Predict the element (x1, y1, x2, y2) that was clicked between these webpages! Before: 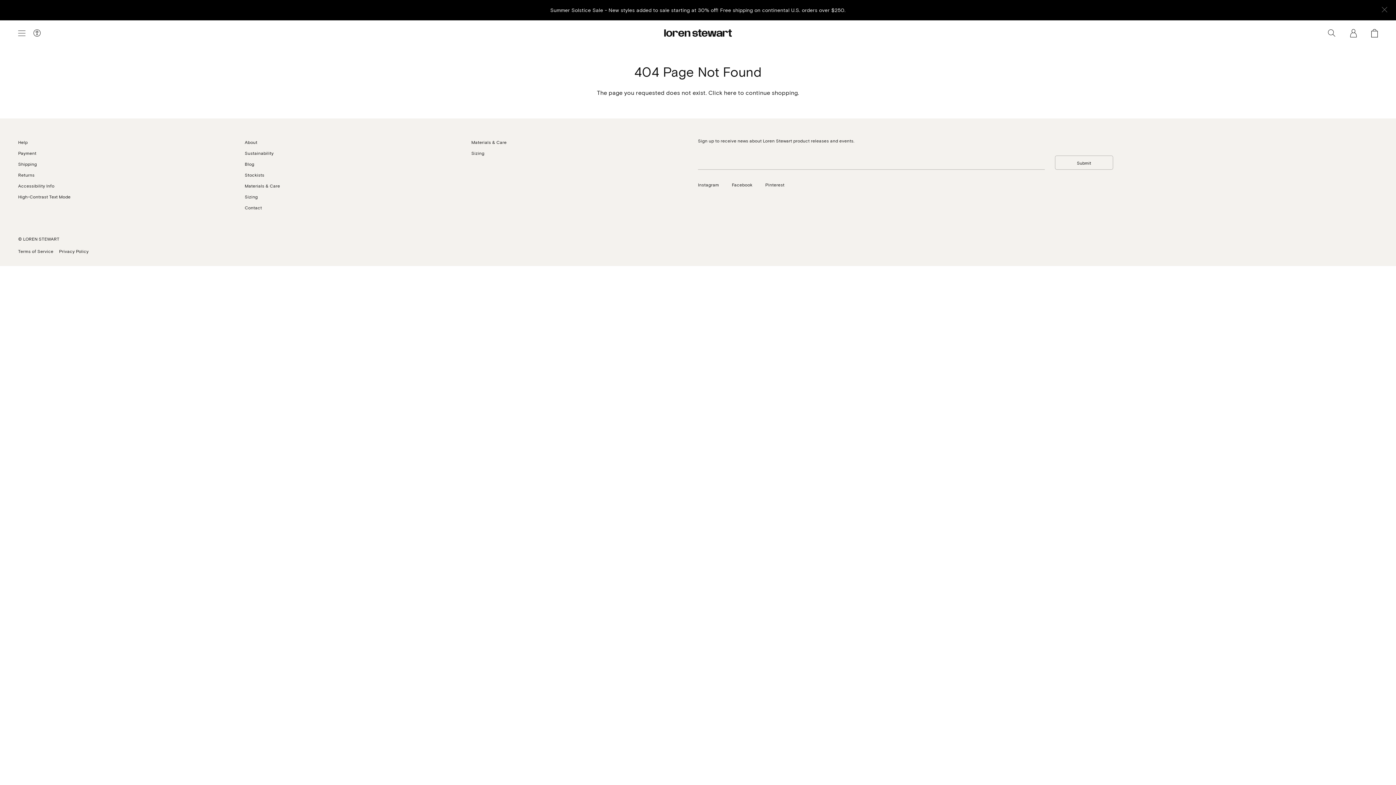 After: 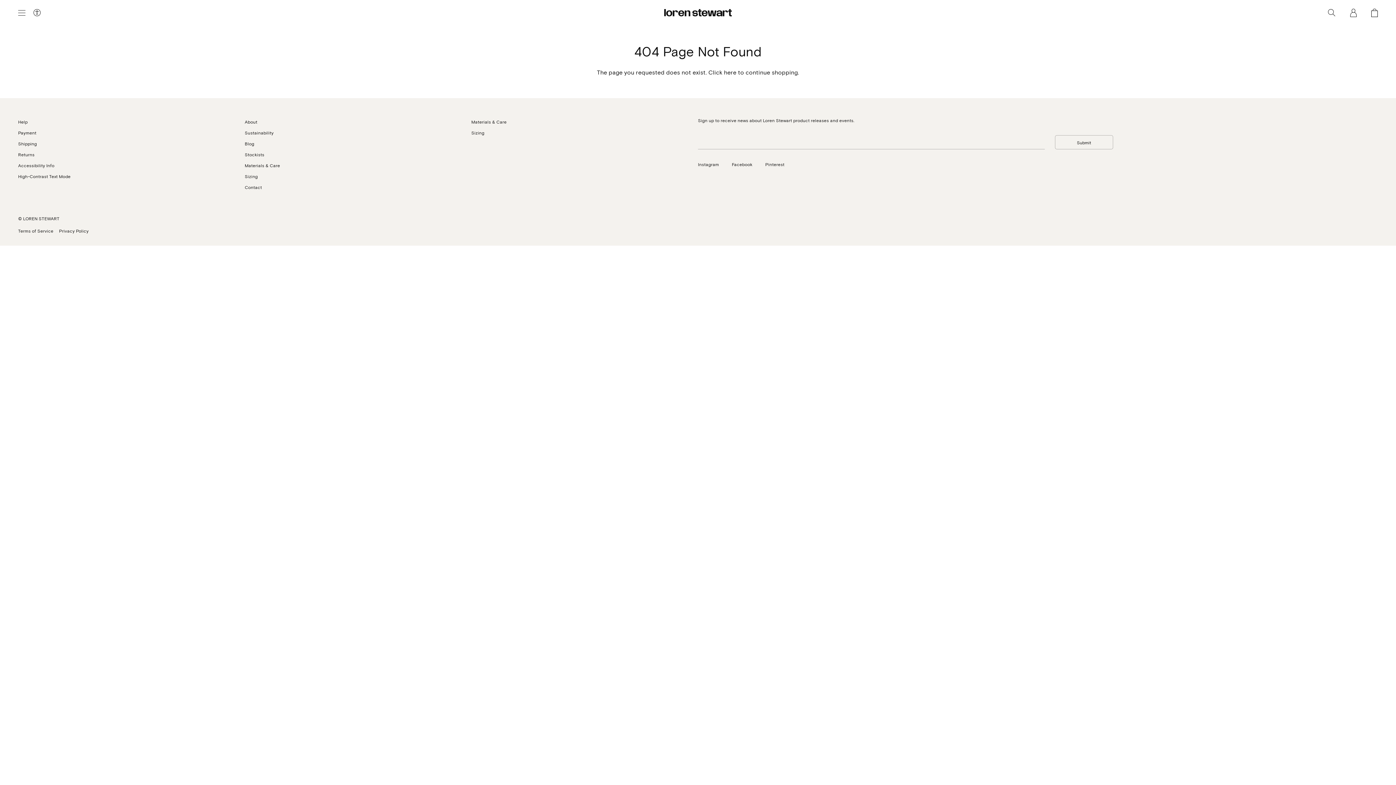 Action: label: Close Messaging Banner bbox: (1382, 6, 1387, 14)